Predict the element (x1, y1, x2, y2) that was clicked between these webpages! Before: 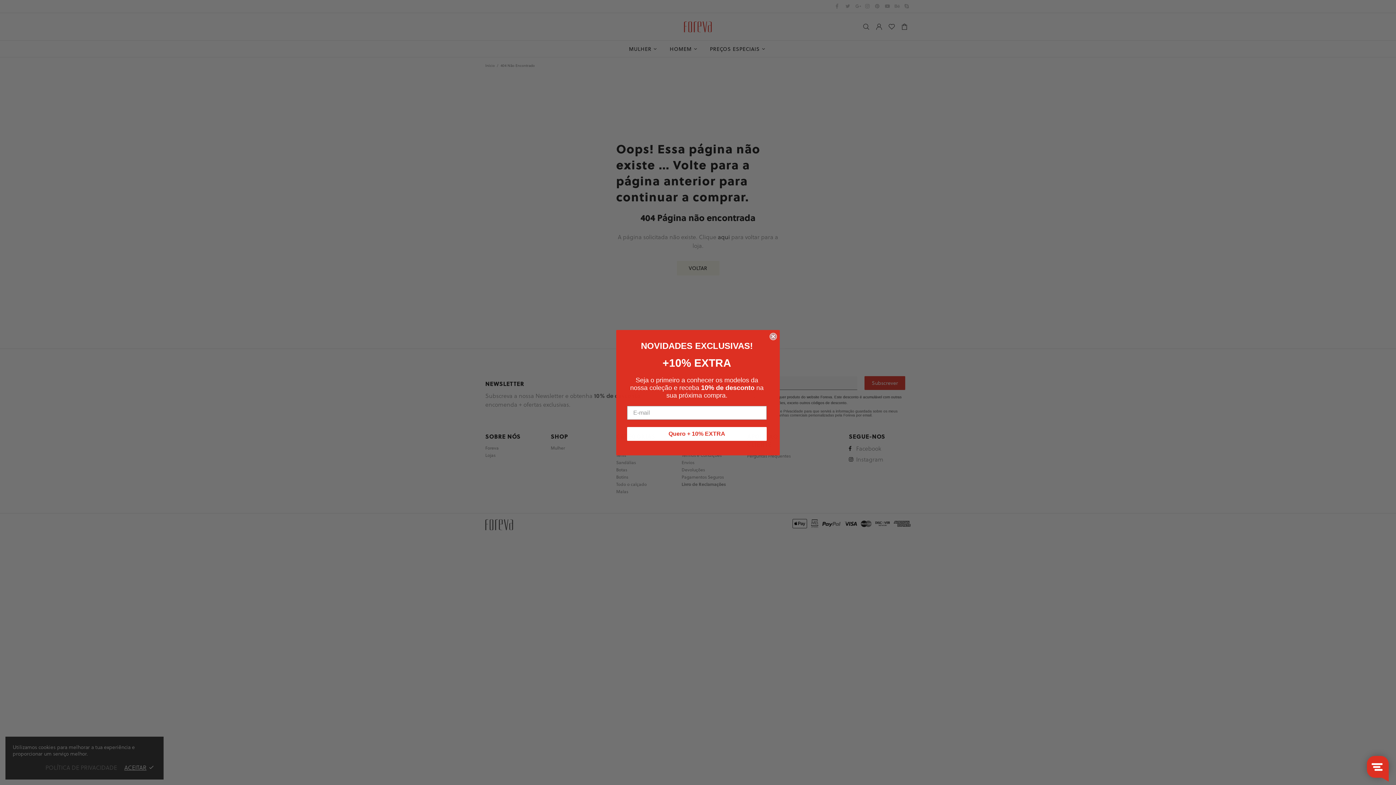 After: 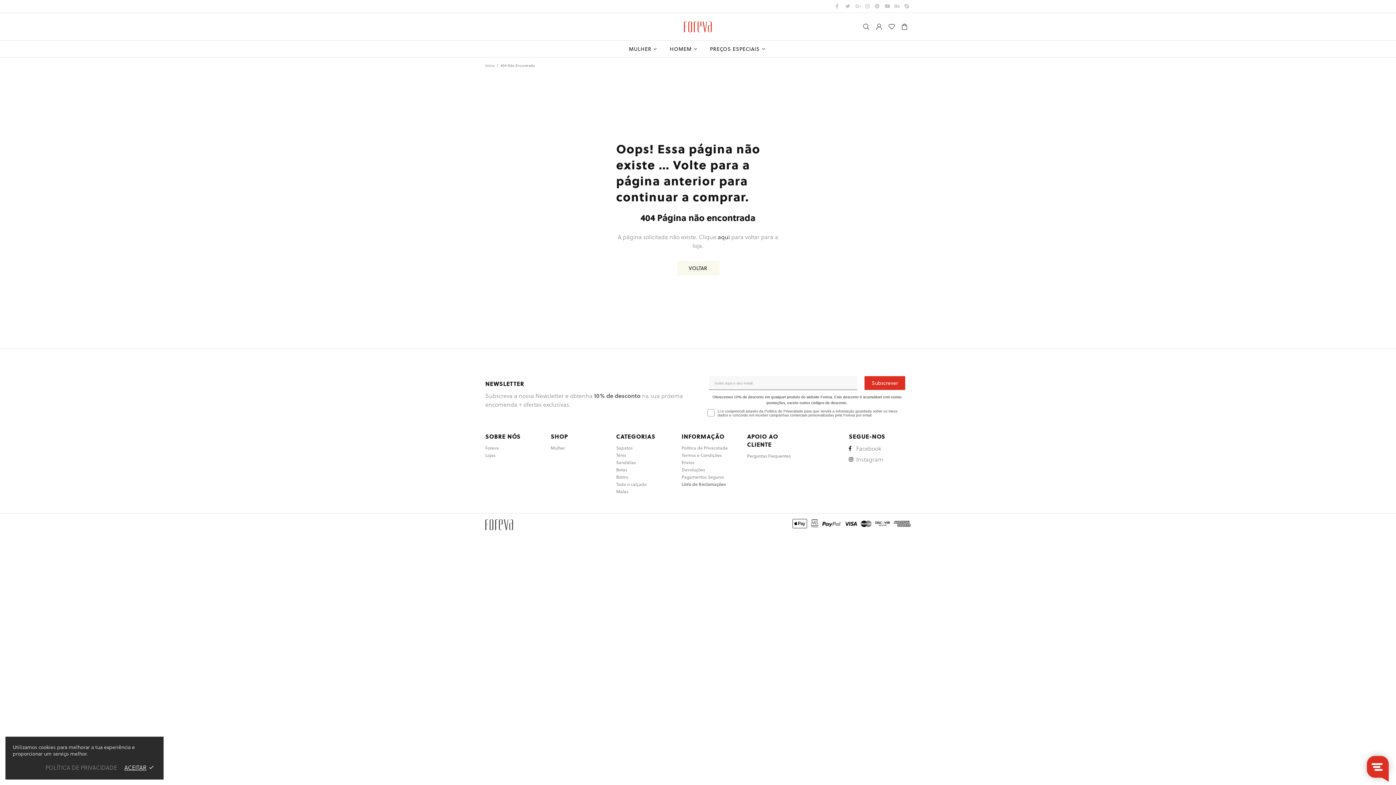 Action: bbox: (769, 332, 777, 340) label: Close dialog